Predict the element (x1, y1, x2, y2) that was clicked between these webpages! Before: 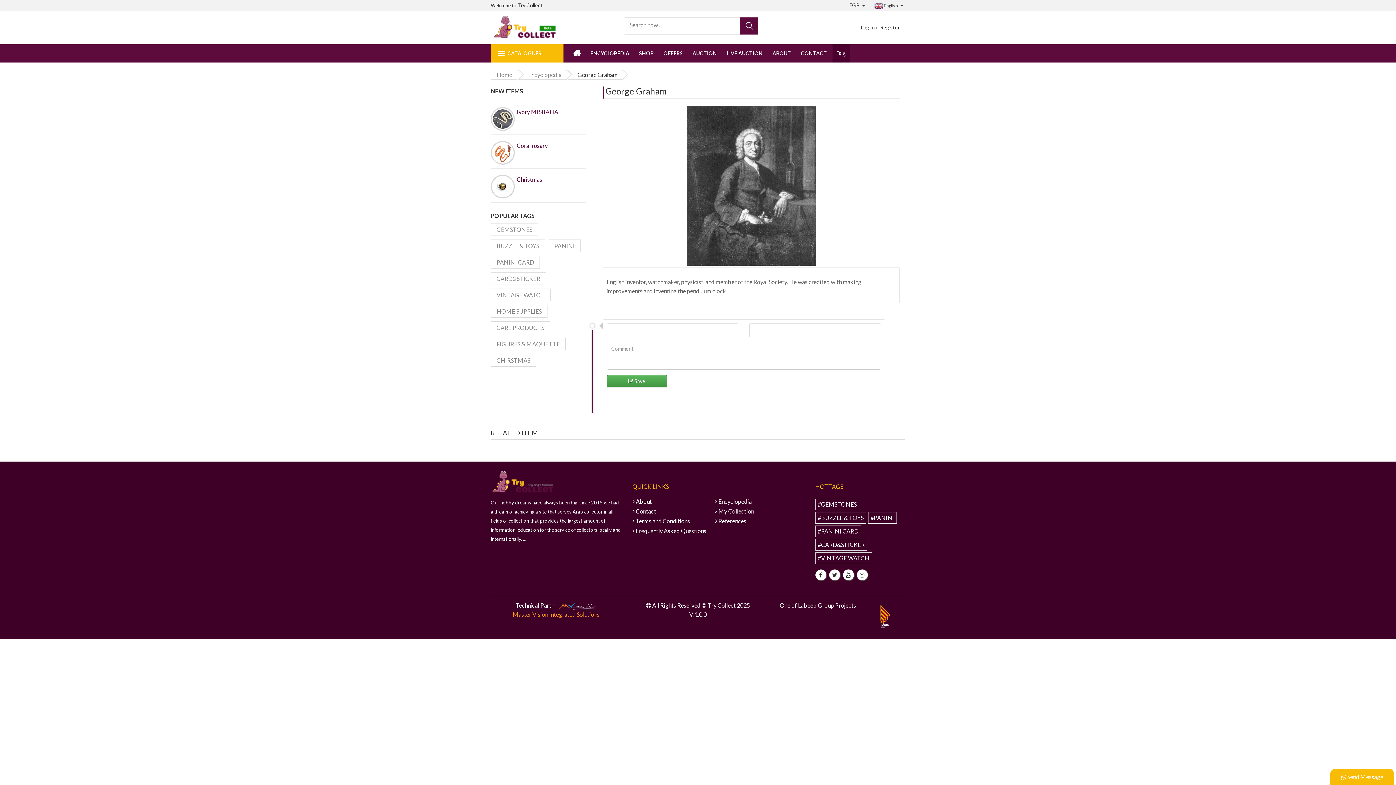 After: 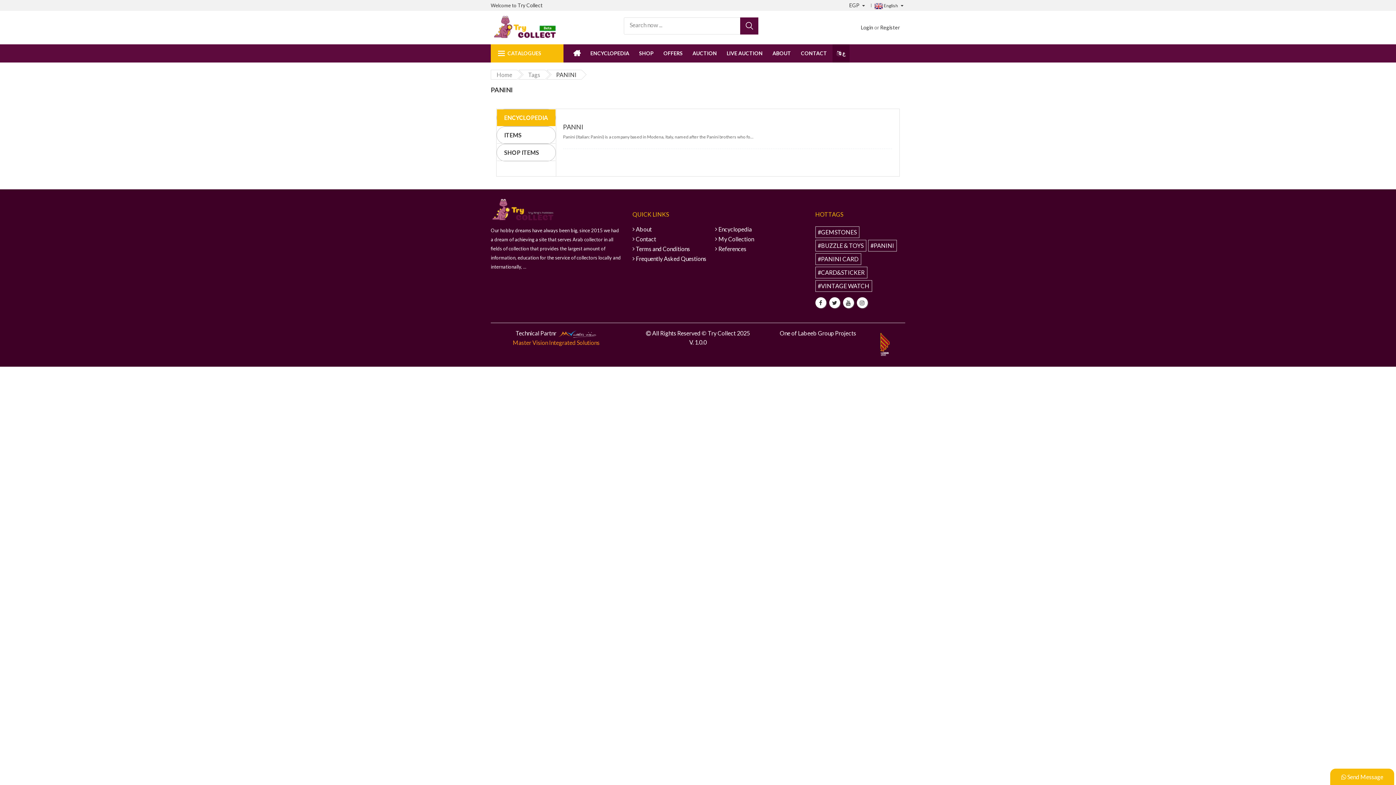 Action: label: PANINI bbox: (548, 239, 580, 252)